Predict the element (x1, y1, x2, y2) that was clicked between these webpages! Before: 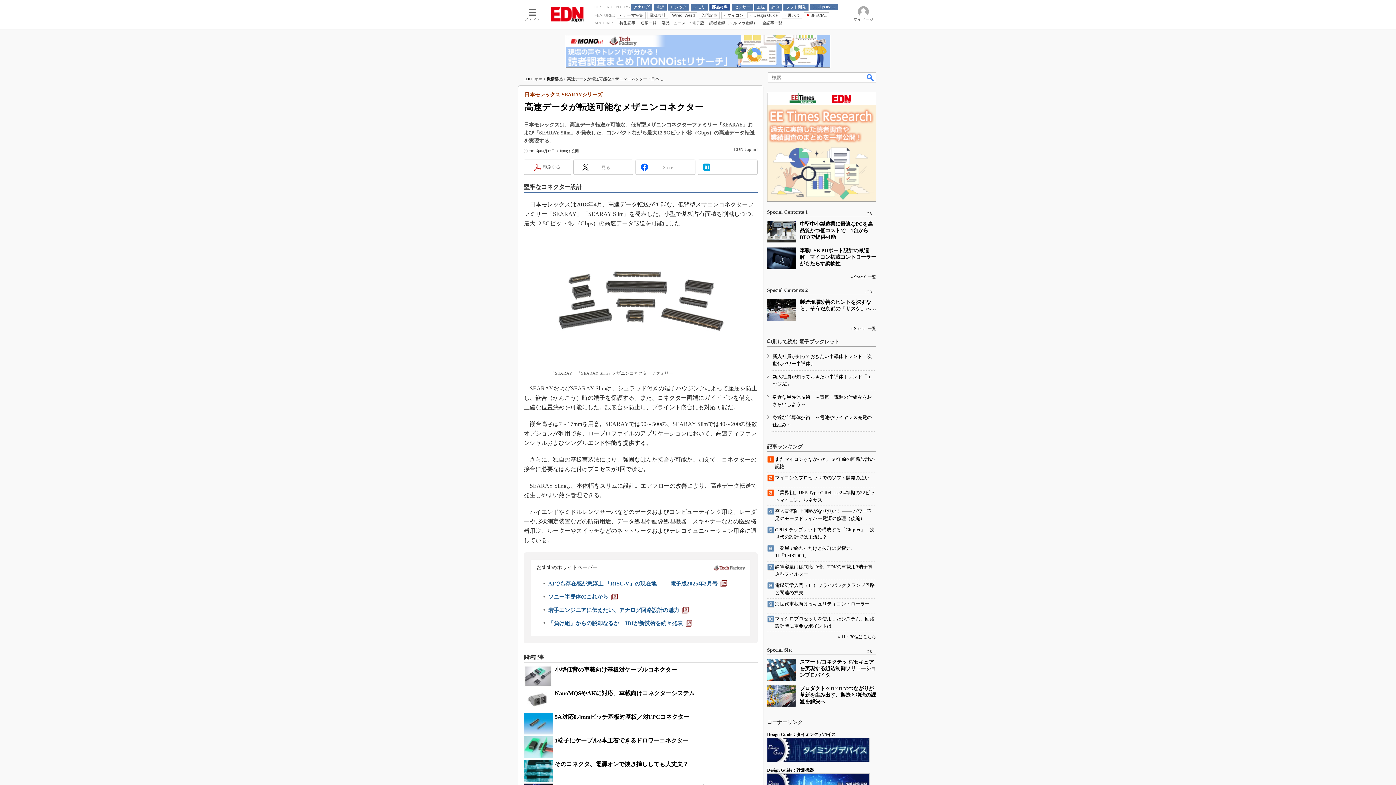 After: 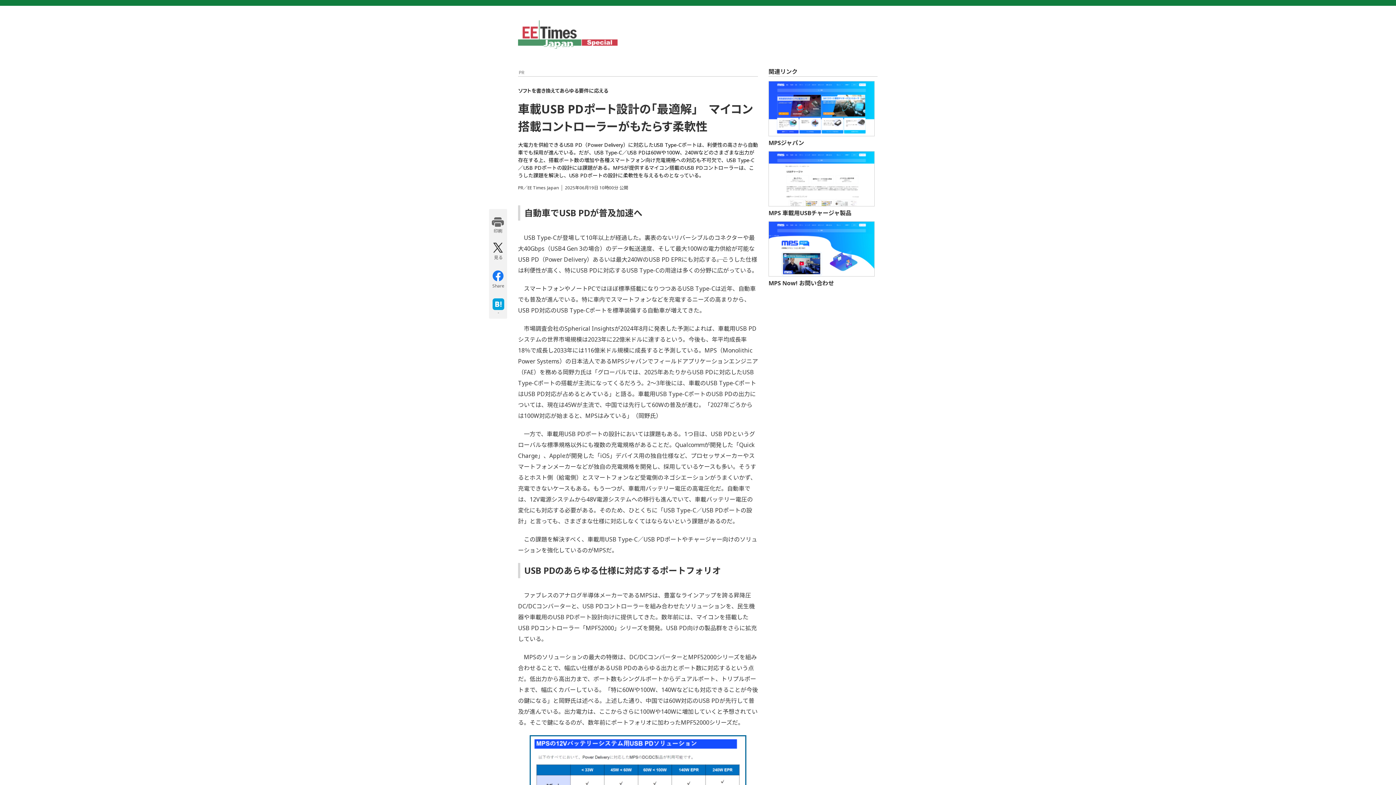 Action: bbox: (767, 247, 796, 269)